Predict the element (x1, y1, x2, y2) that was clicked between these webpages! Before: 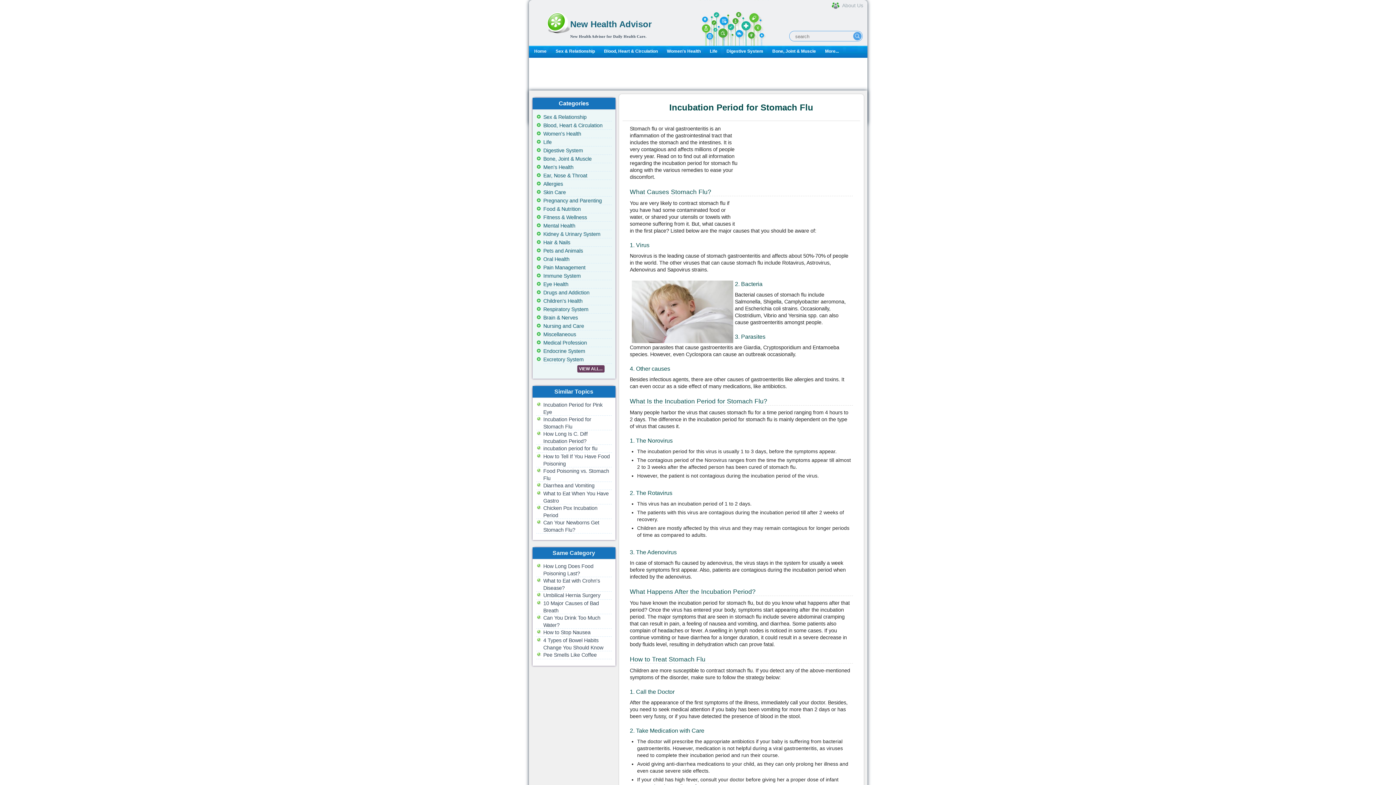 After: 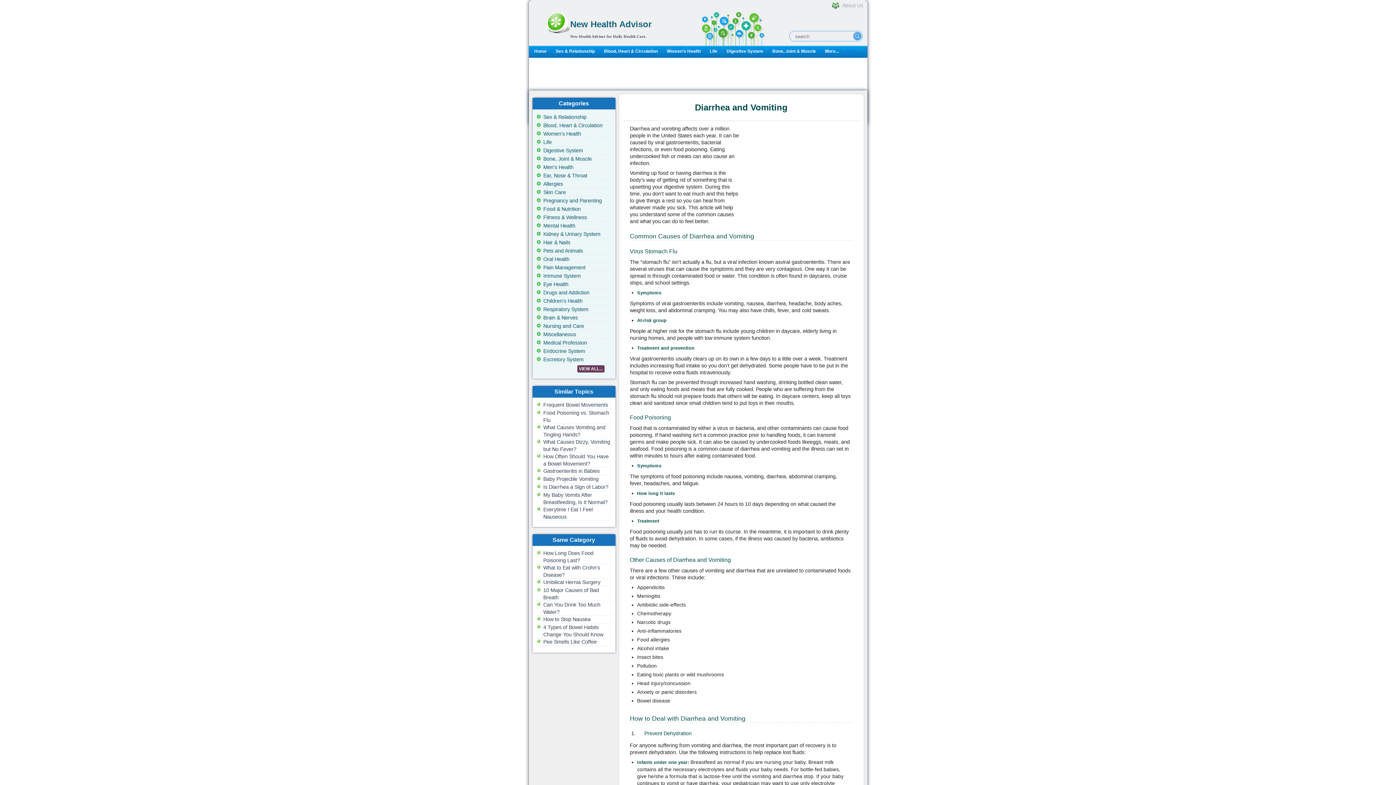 Action: label: Diarrhea and Vomiting bbox: (543, 482, 594, 488)